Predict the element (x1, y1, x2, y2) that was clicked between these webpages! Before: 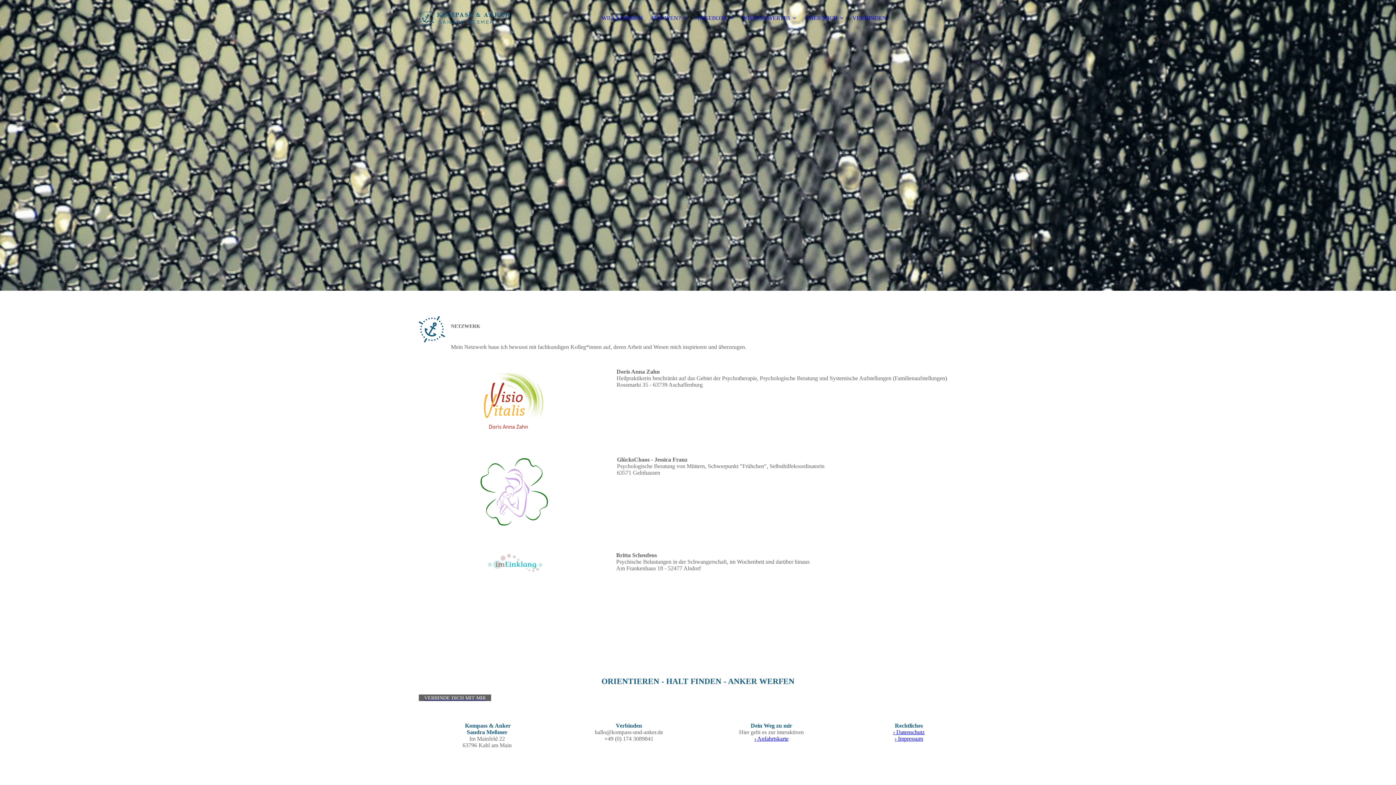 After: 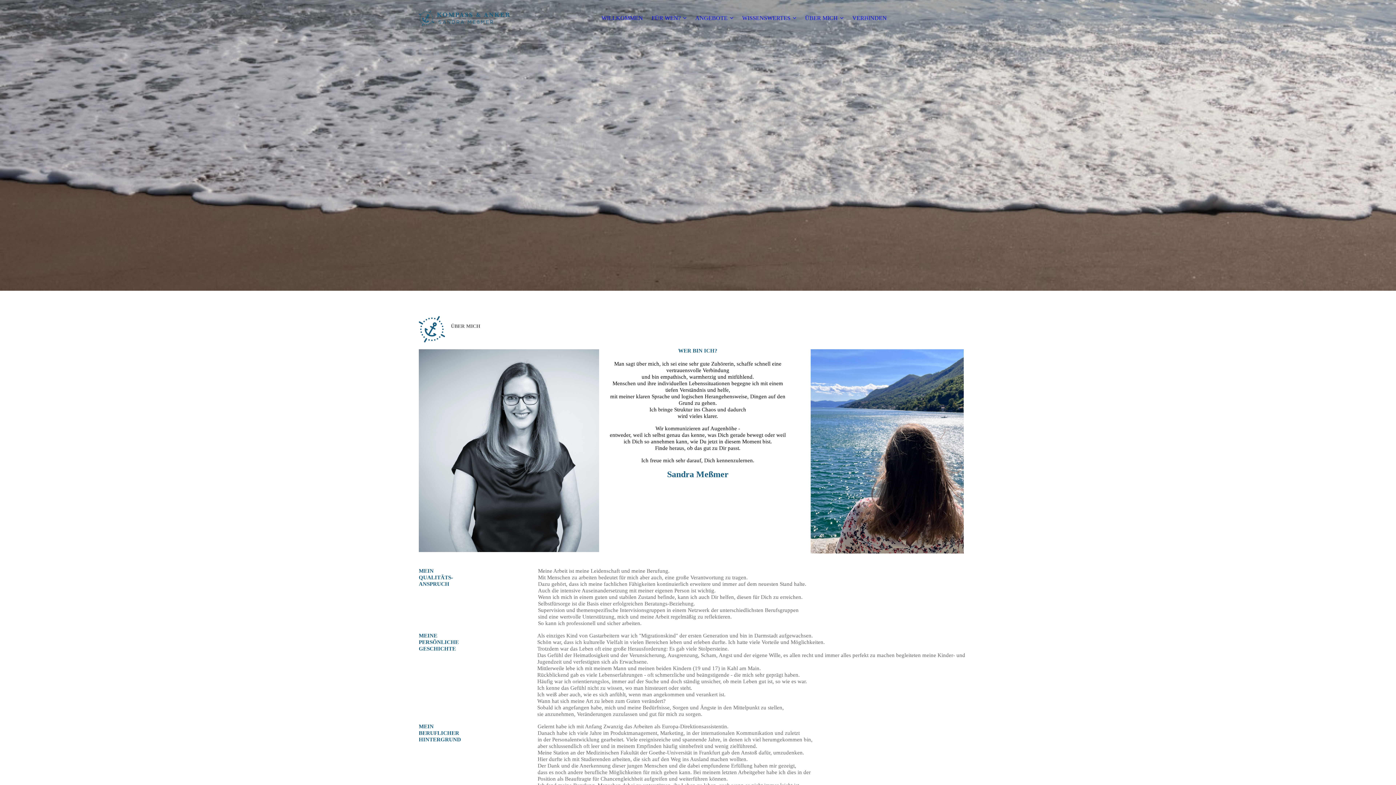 Action: bbox: (805, 14, 843, 21) label: ÜBER MICH